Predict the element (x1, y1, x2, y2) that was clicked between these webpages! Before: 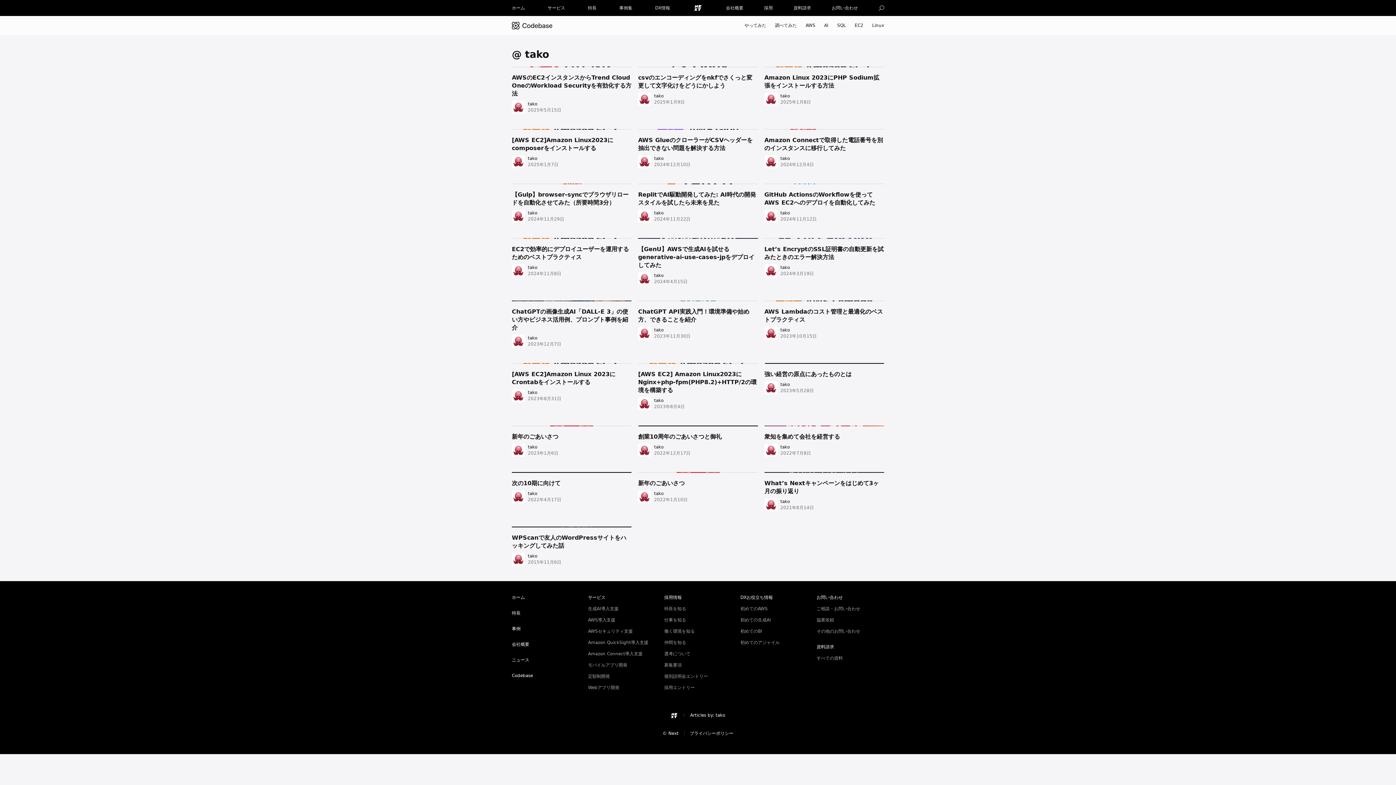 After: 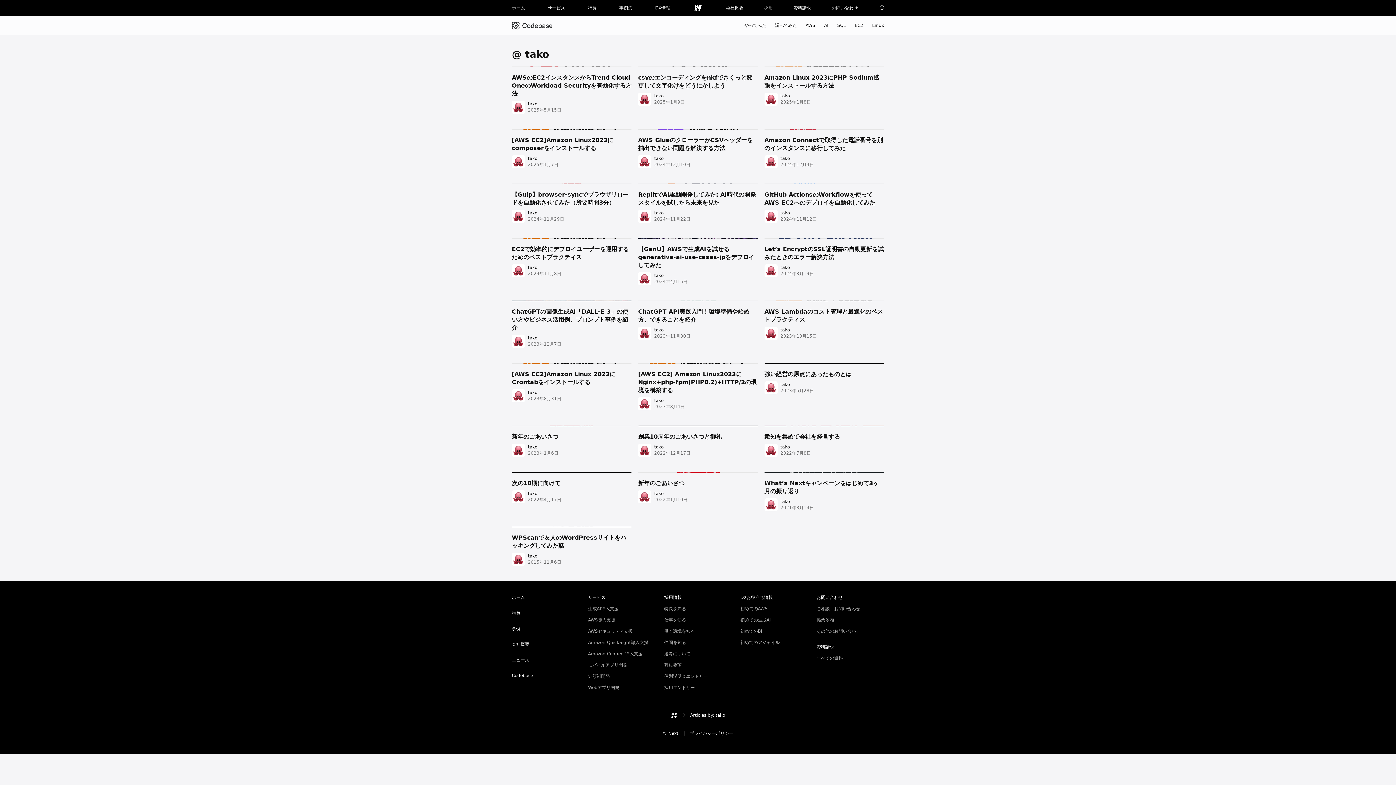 Action: bbox: (780, 265, 790, 270) label: tako